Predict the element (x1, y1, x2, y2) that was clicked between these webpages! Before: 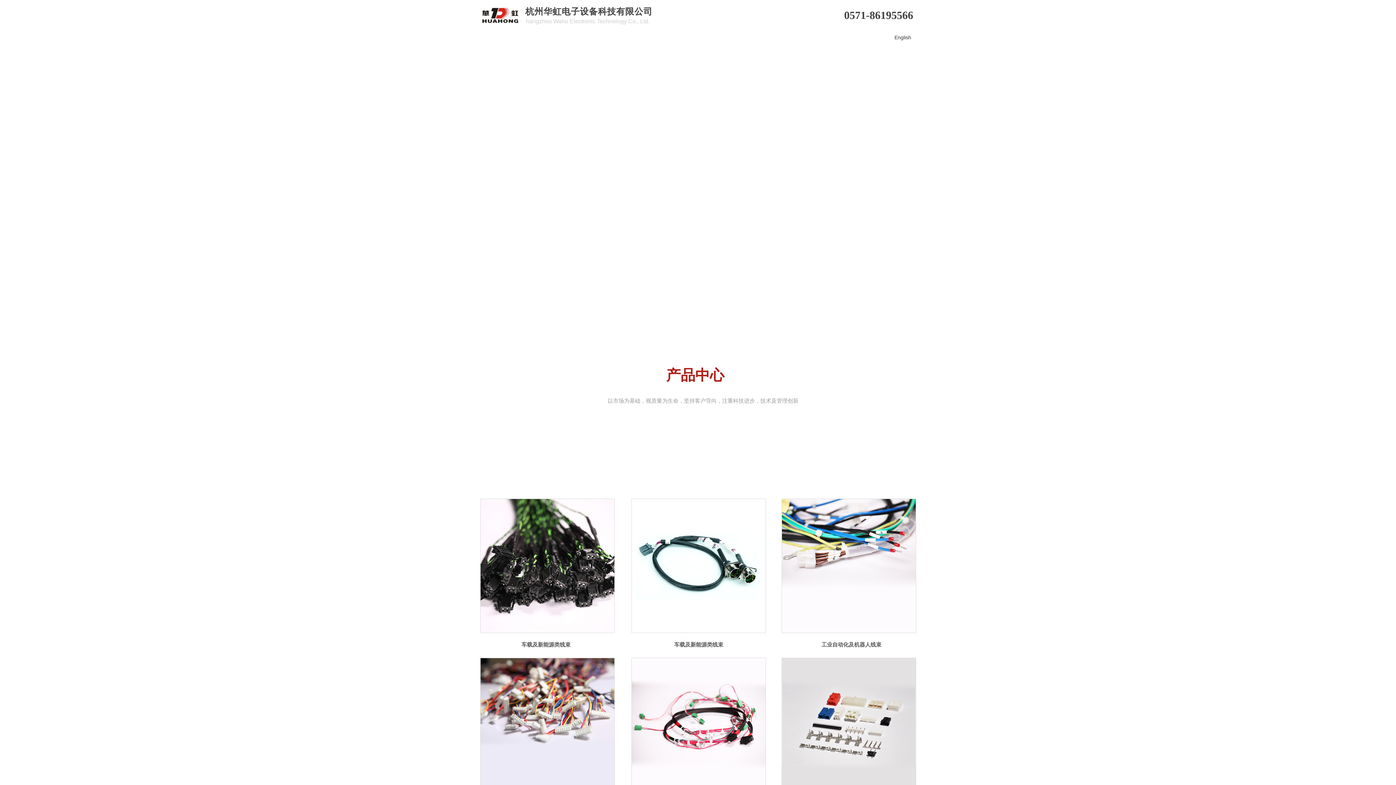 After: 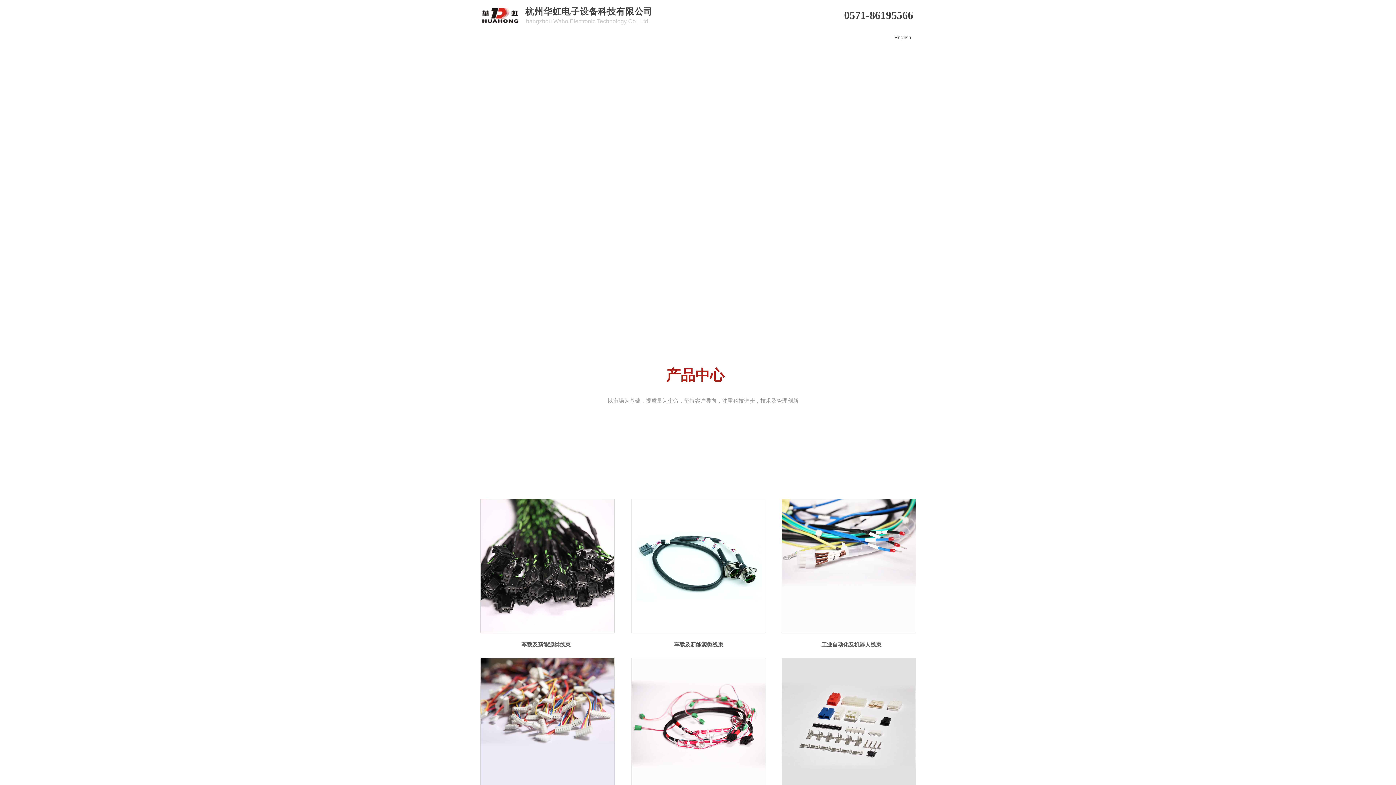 Action: bbox: (894, 34, 914, 40) label: English